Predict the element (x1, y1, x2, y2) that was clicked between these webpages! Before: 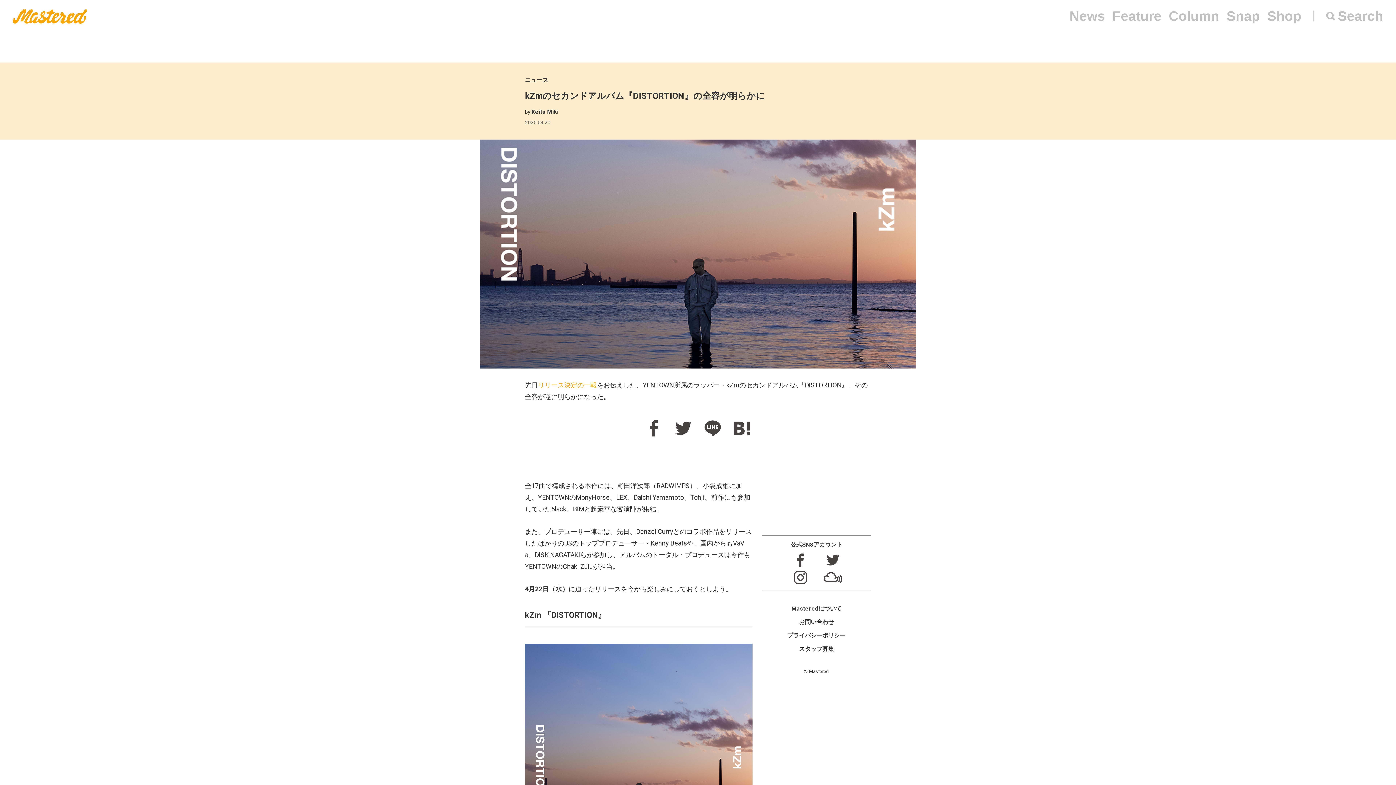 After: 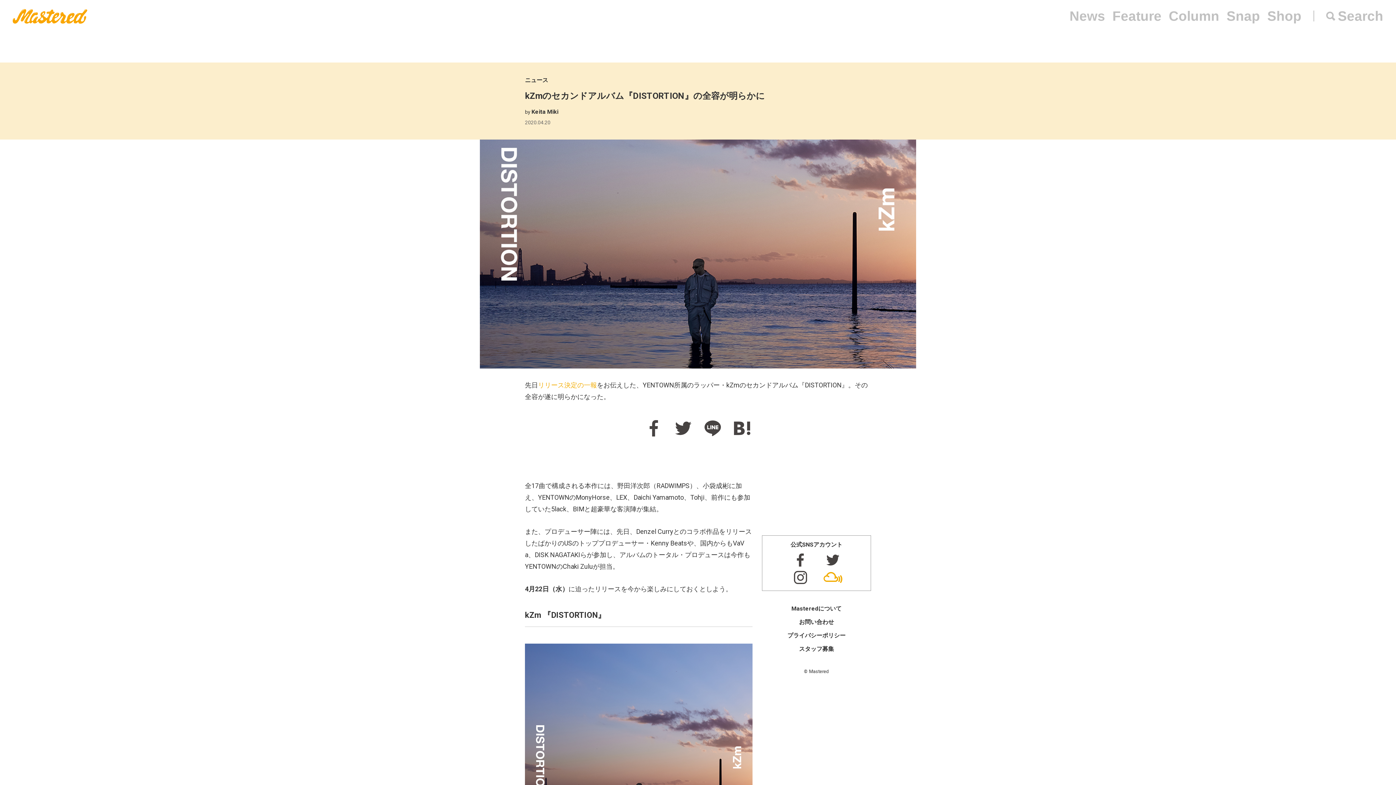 Action: bbox: (816, 569, 849, 586)